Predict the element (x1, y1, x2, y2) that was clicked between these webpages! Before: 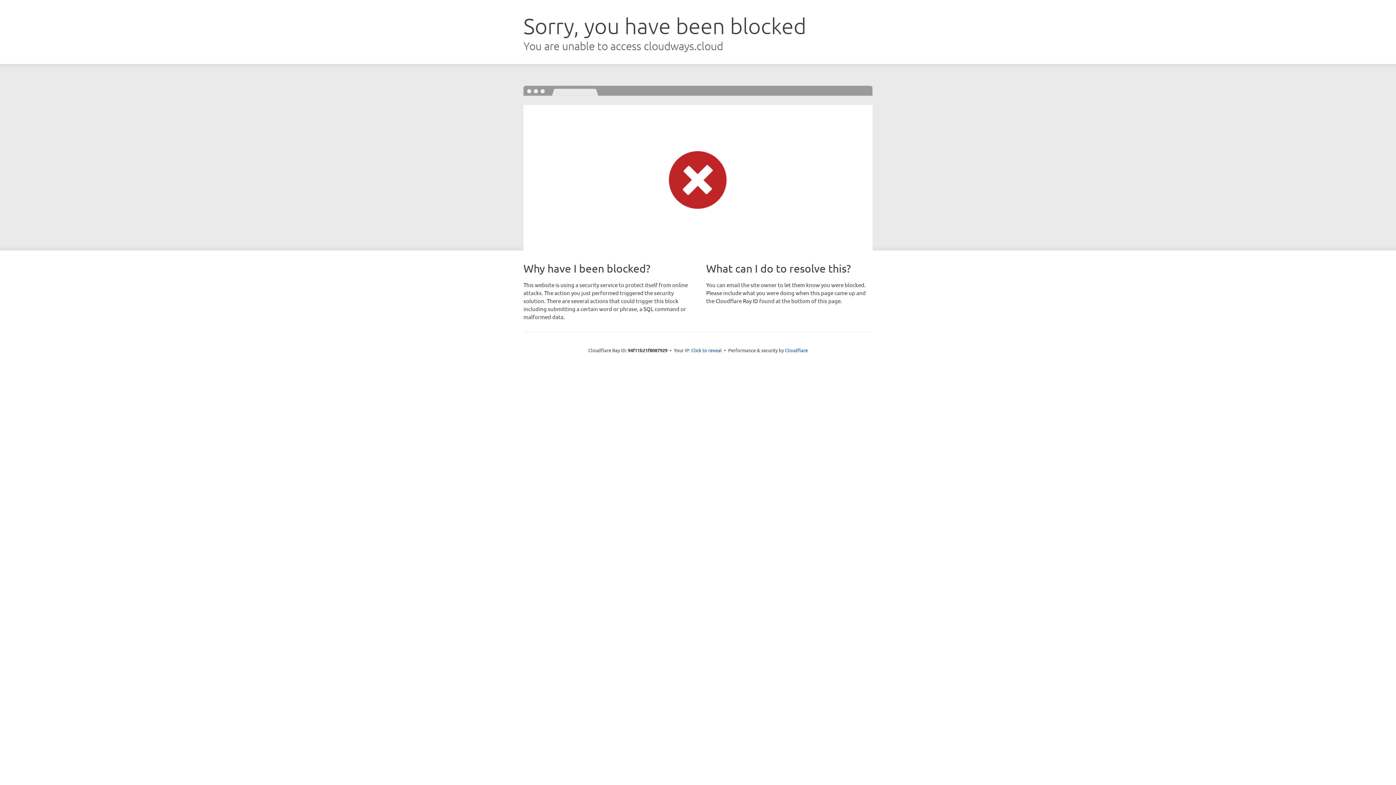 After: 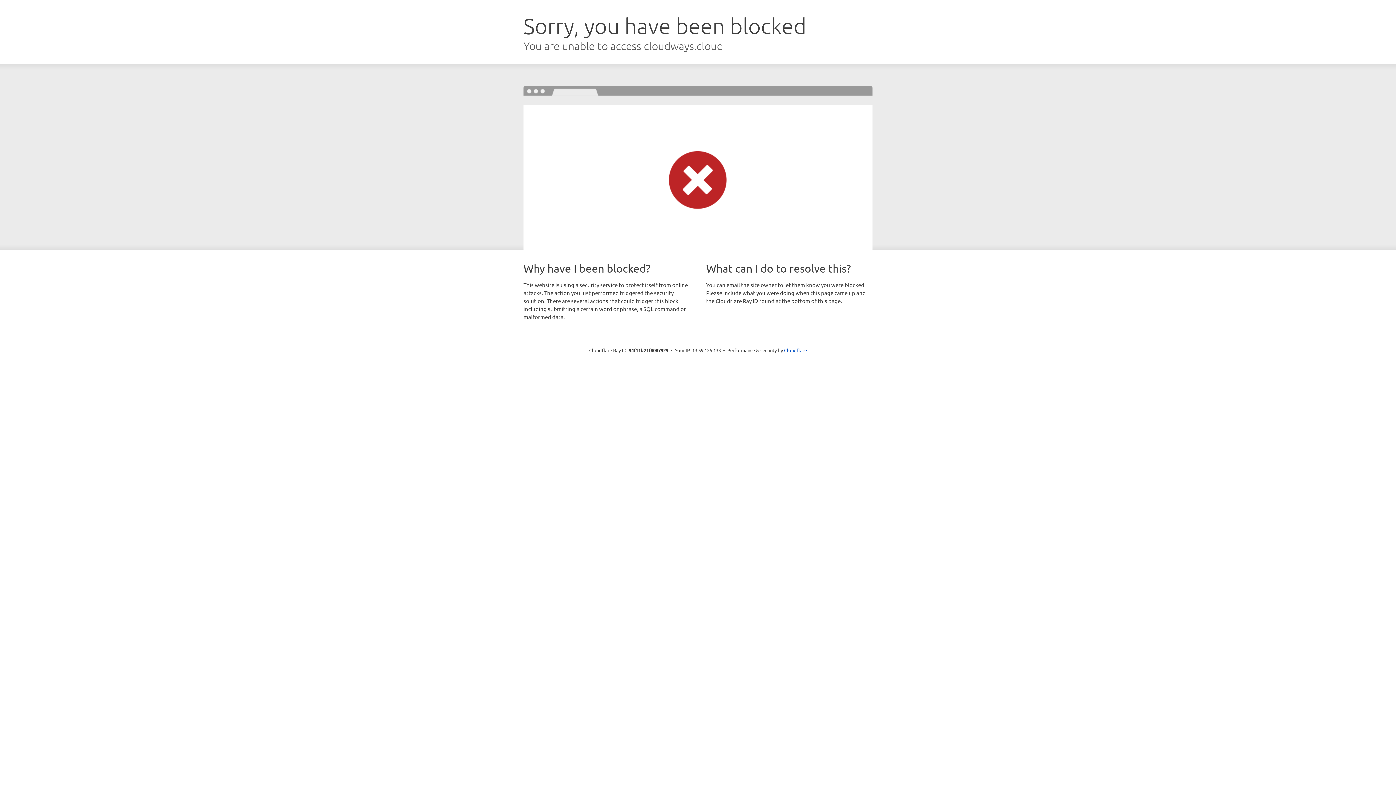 Action: bbox: (691, 346, 722, 353) label: Click to reveal